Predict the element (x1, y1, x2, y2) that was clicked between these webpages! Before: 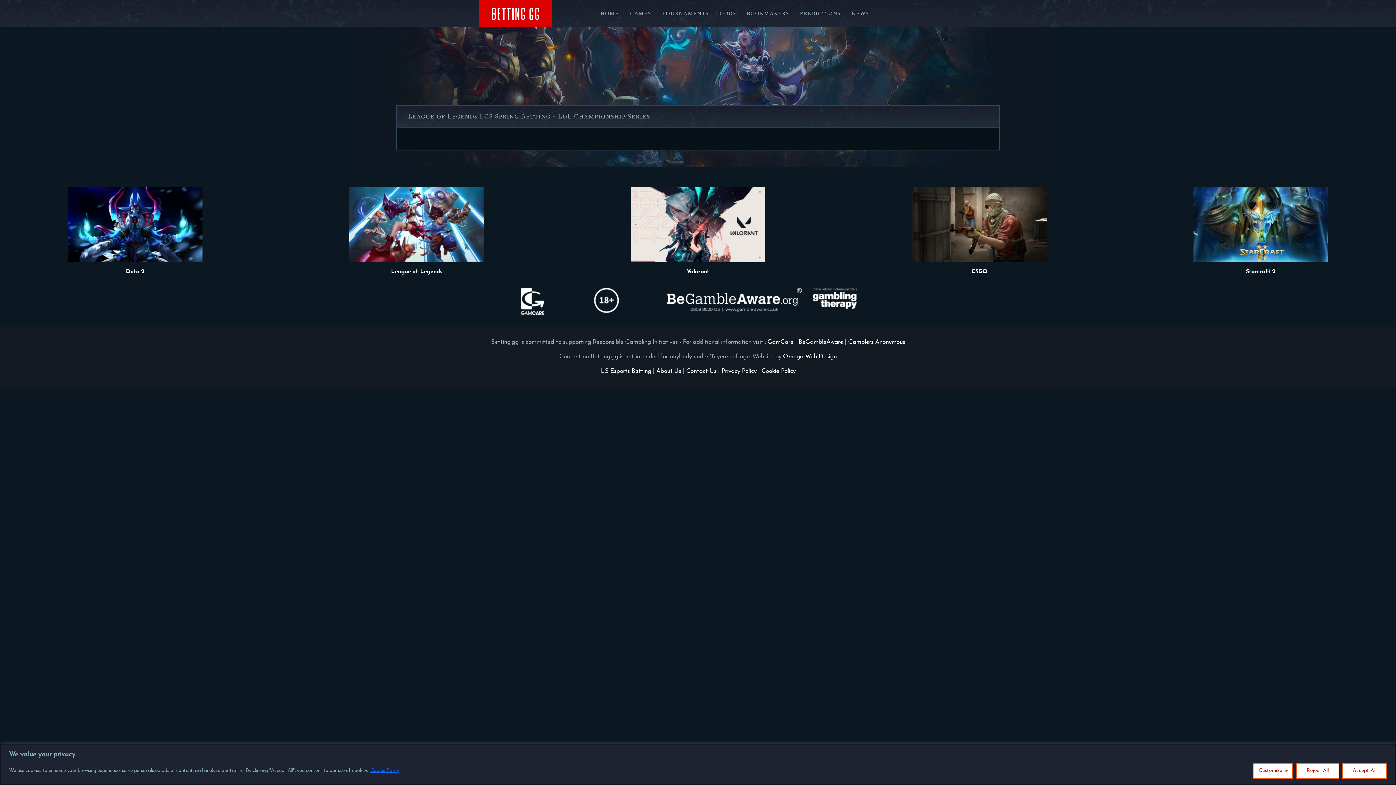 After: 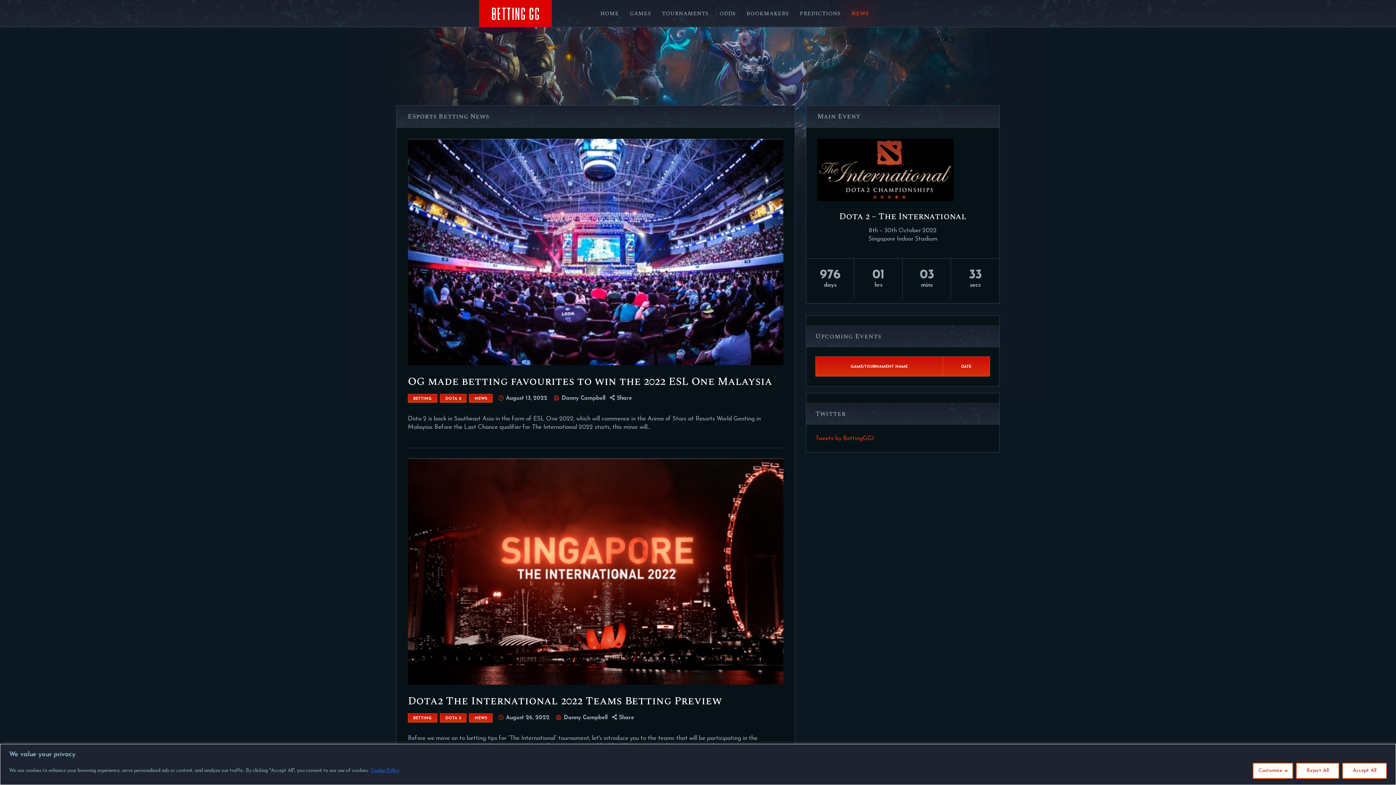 Action: bbox: (846, 0, 874, 26) label: NEWS